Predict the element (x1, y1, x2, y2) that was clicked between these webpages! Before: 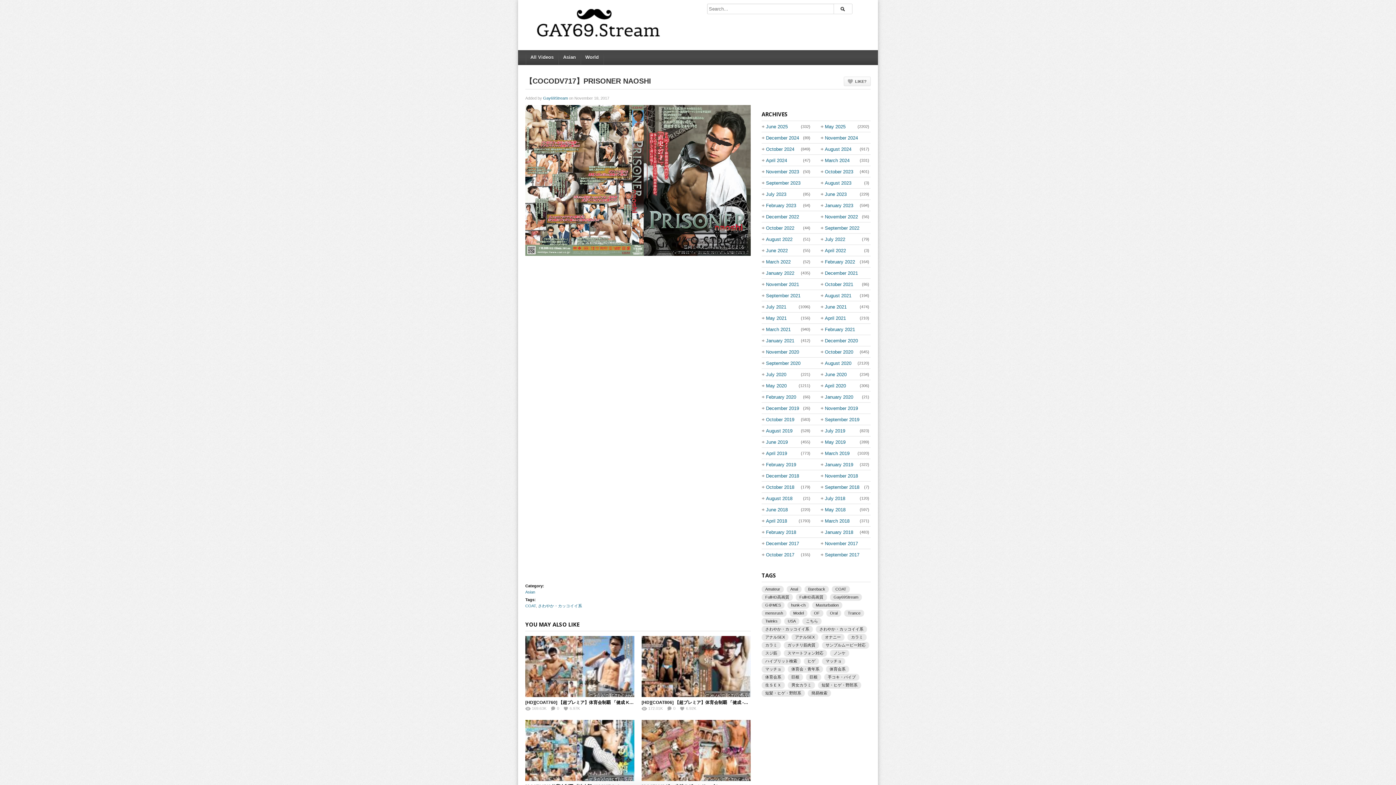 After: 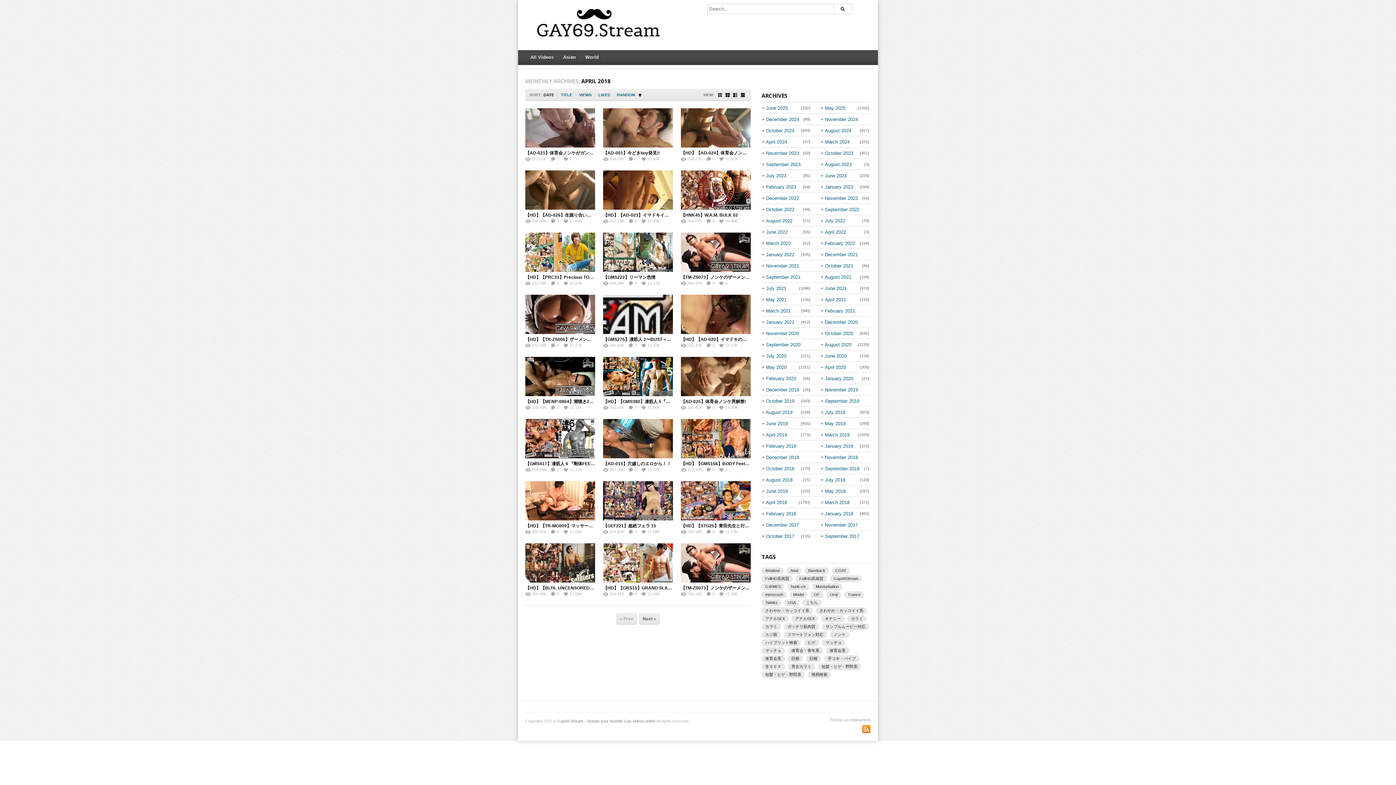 Action: label: April 2018 bbox: (766, 516, 787, 526)